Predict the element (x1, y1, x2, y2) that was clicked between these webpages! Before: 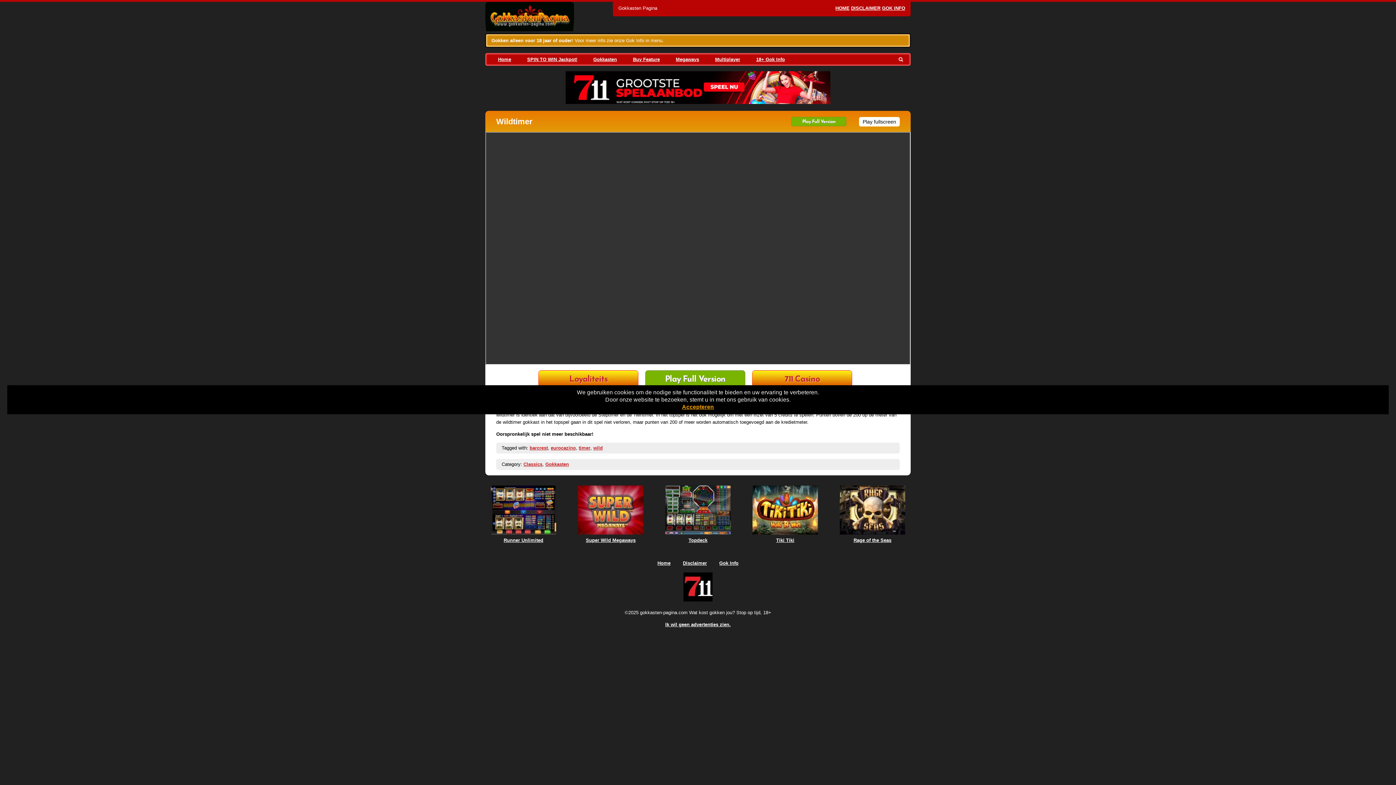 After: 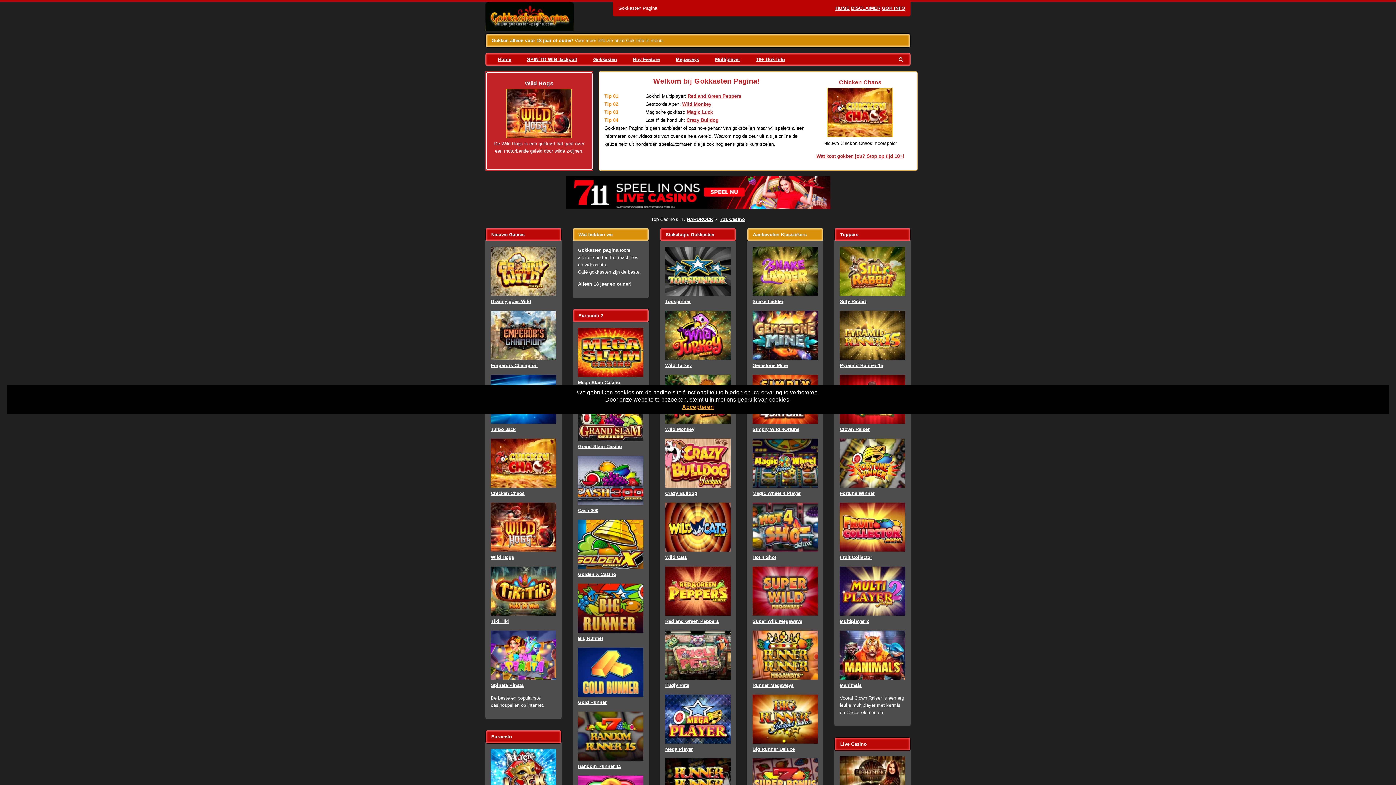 Action: bbox: (657, 560, 670, 566) label: Home